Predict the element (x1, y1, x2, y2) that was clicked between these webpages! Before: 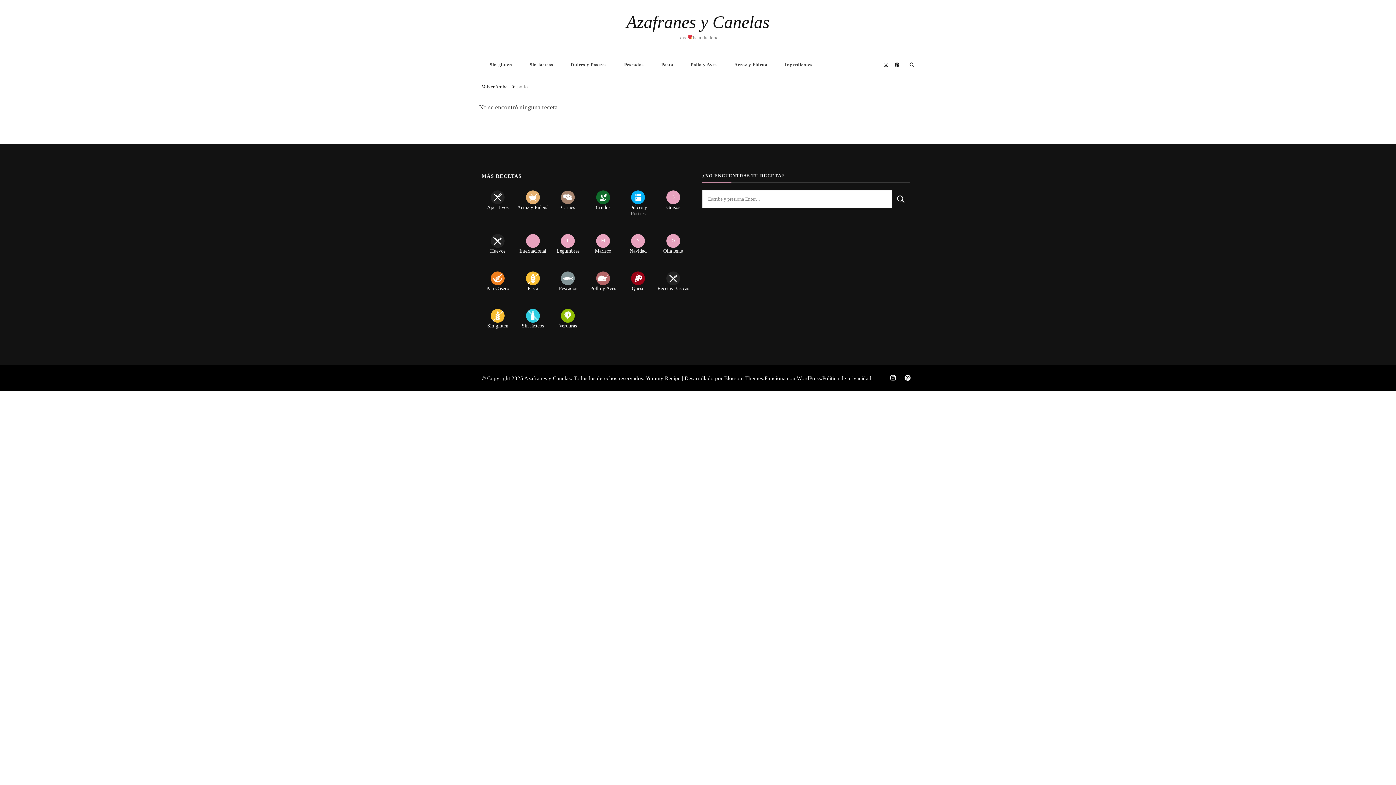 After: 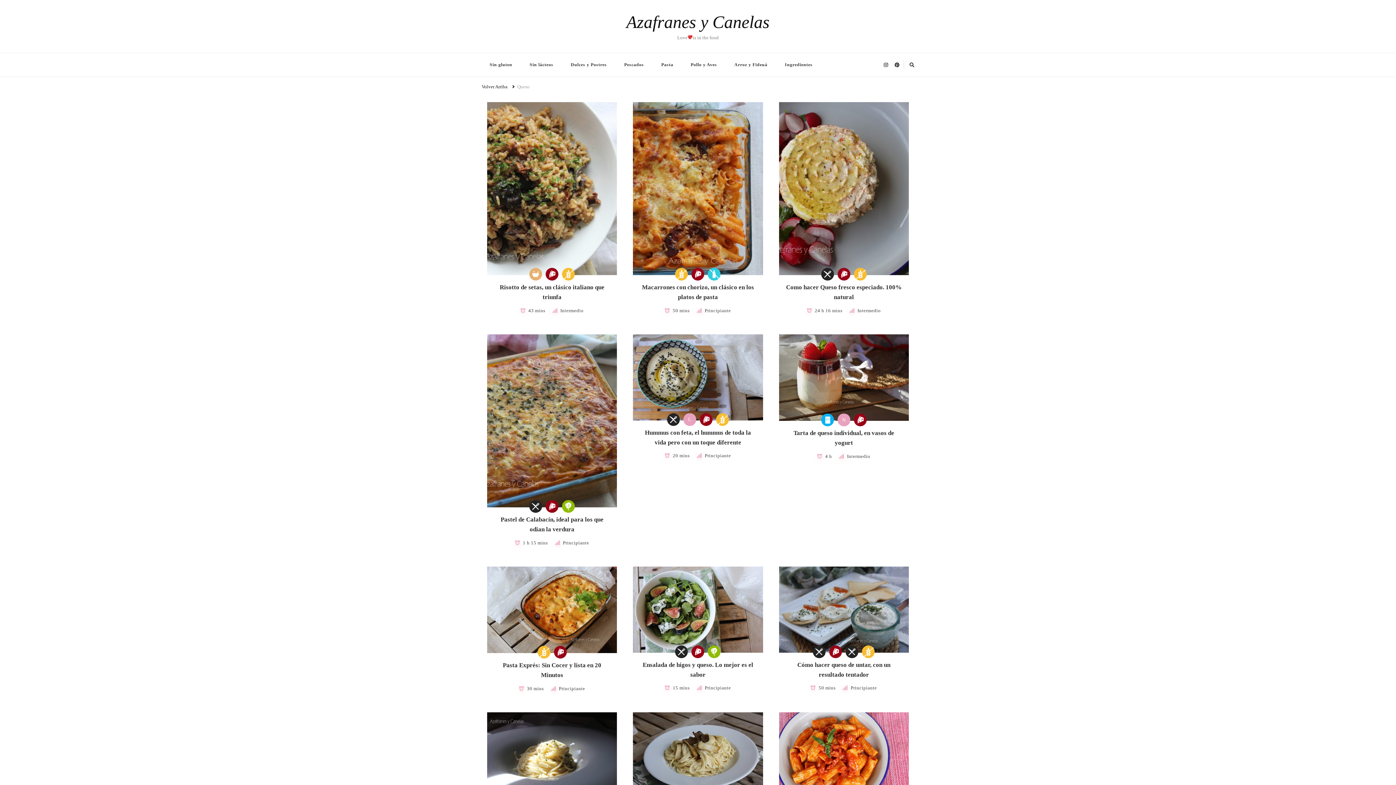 Action: label: Queso bbox: (622, 271, 654, 291)